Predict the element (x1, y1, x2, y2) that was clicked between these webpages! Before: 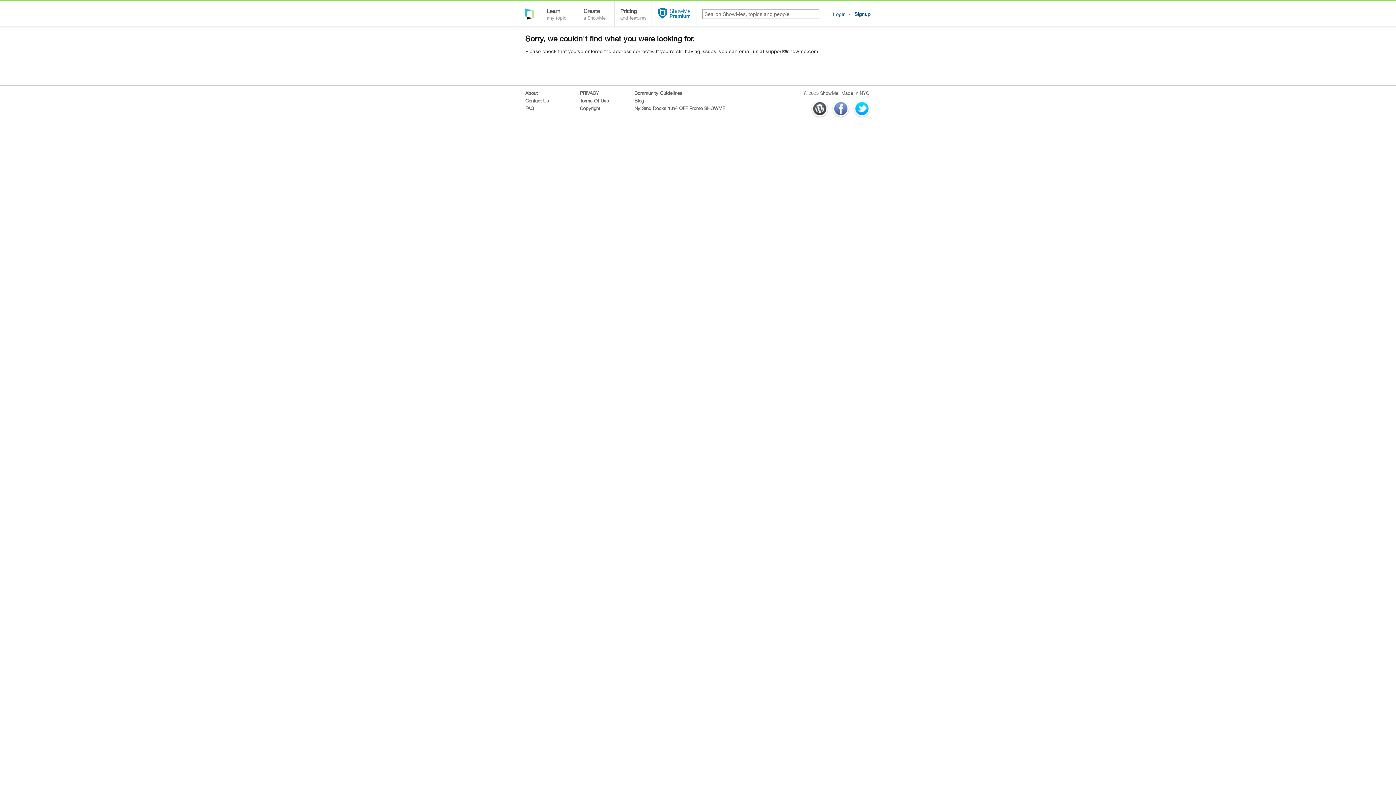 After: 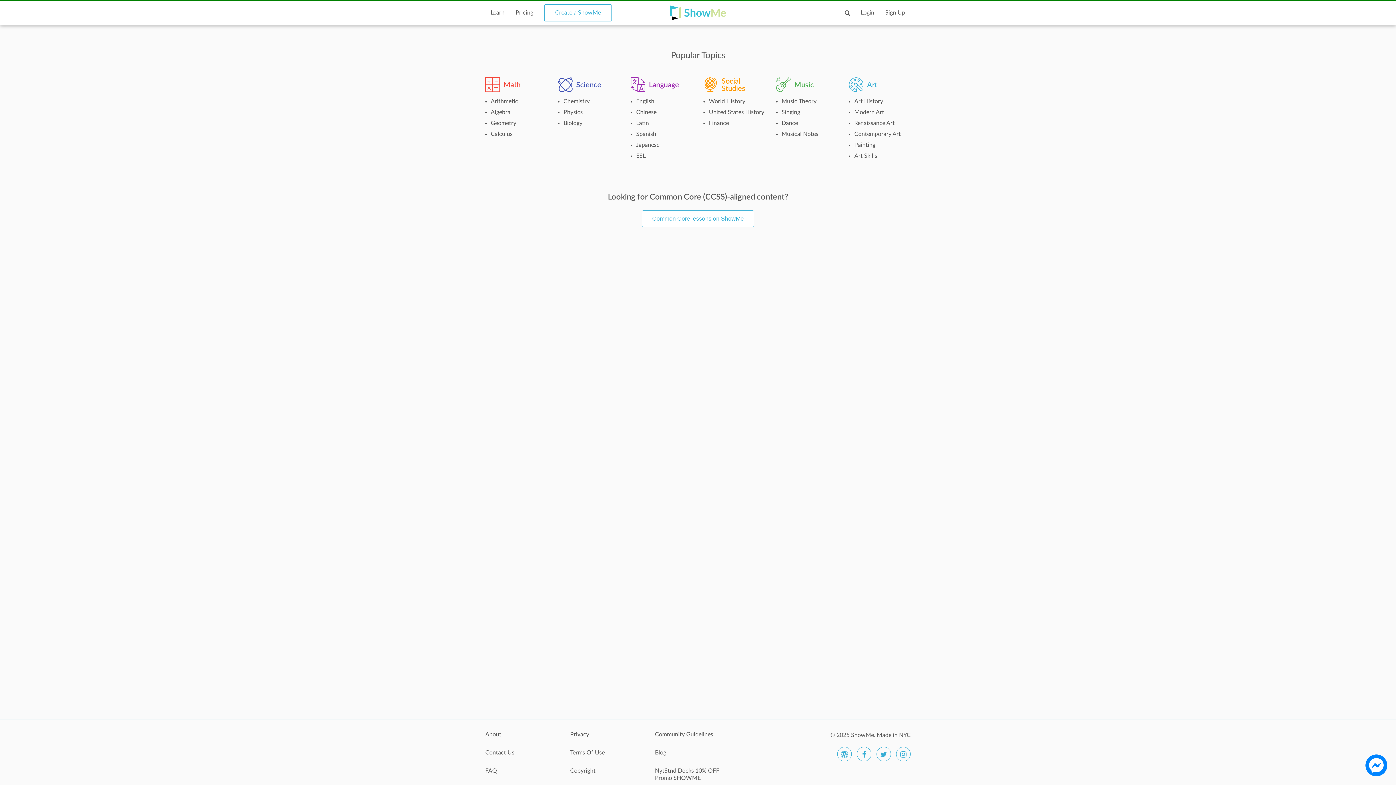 Action: bbox: (541, 1, 577, 26) label: Learn
any topic